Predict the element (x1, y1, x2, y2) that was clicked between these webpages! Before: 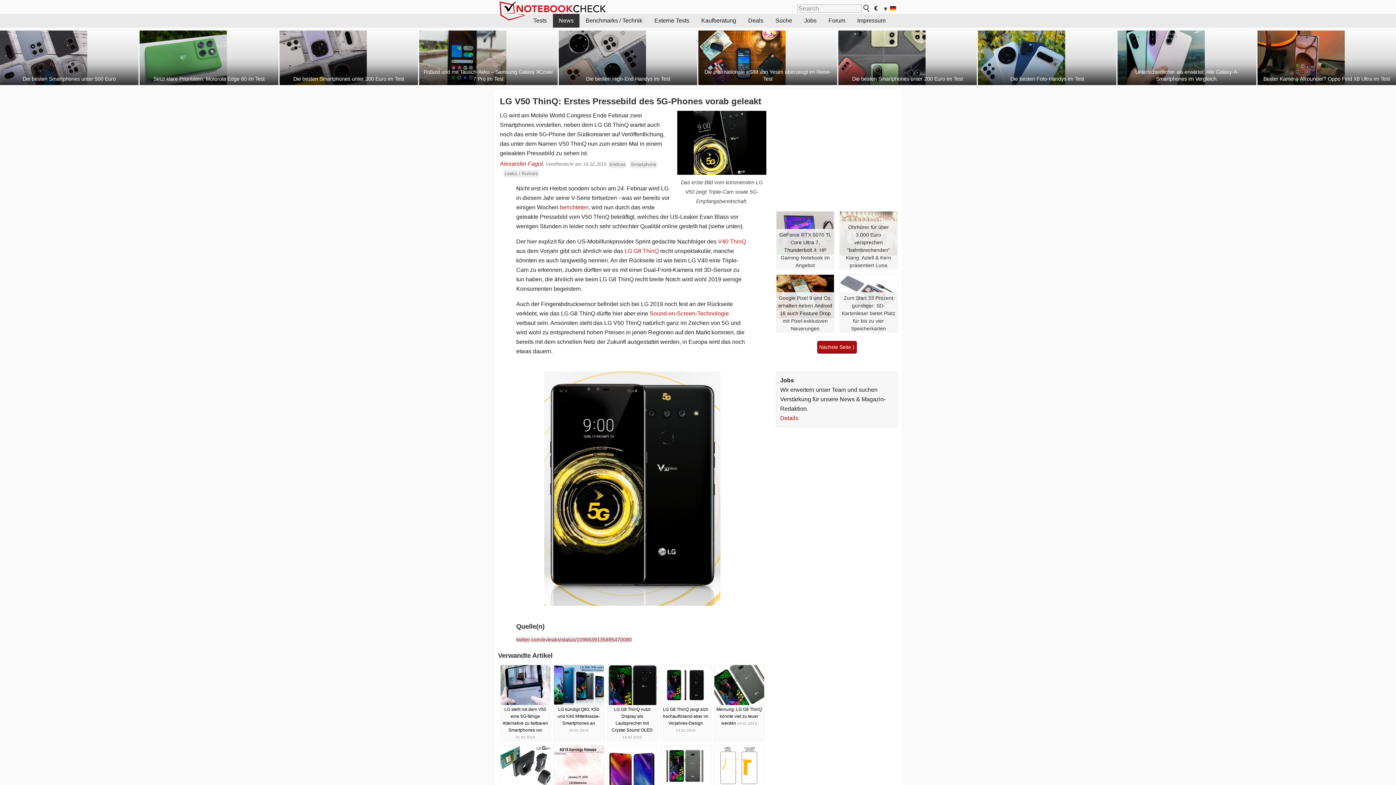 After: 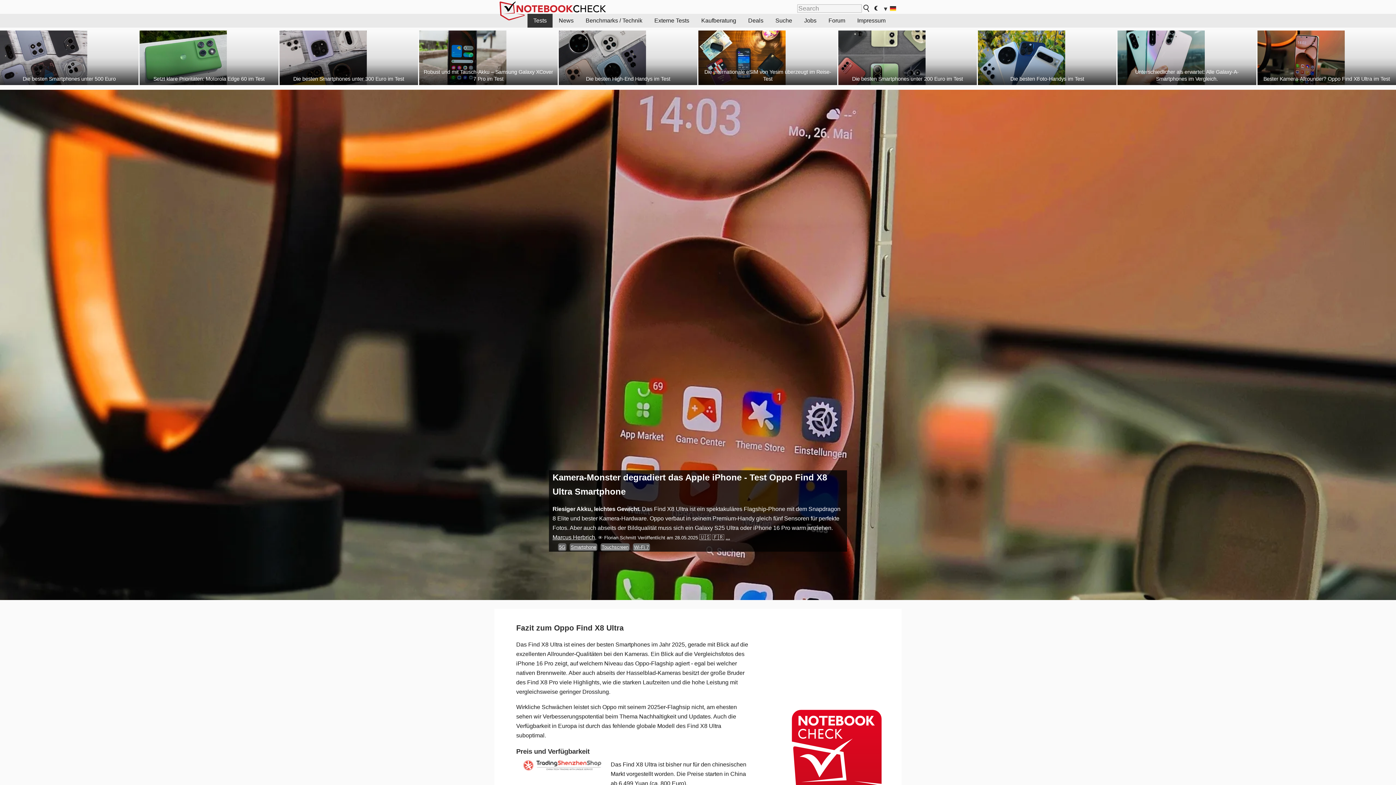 Action: bbox: (1257, 30, 1396, 85) label: Bester Kamera-Allrounder? Oppo Find X8 Ultra im Test